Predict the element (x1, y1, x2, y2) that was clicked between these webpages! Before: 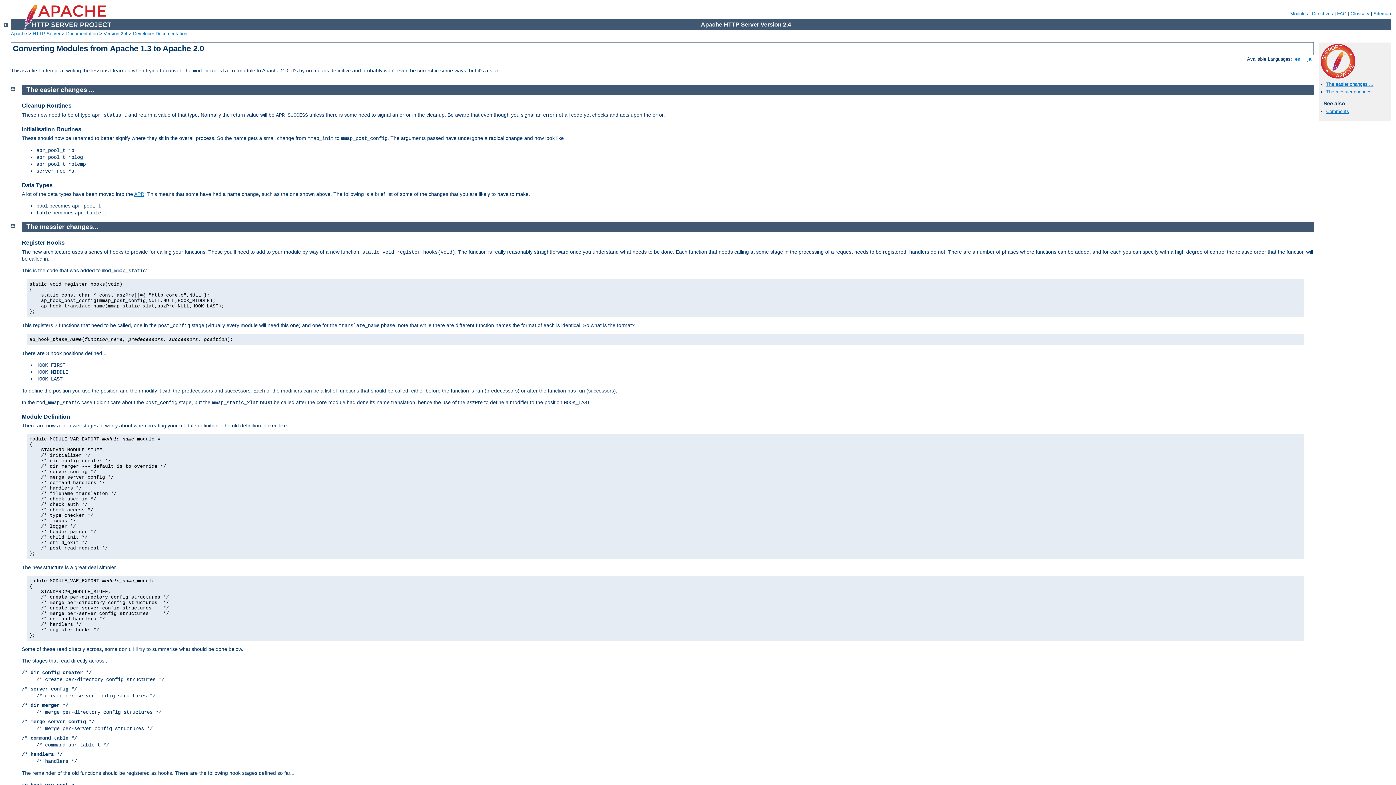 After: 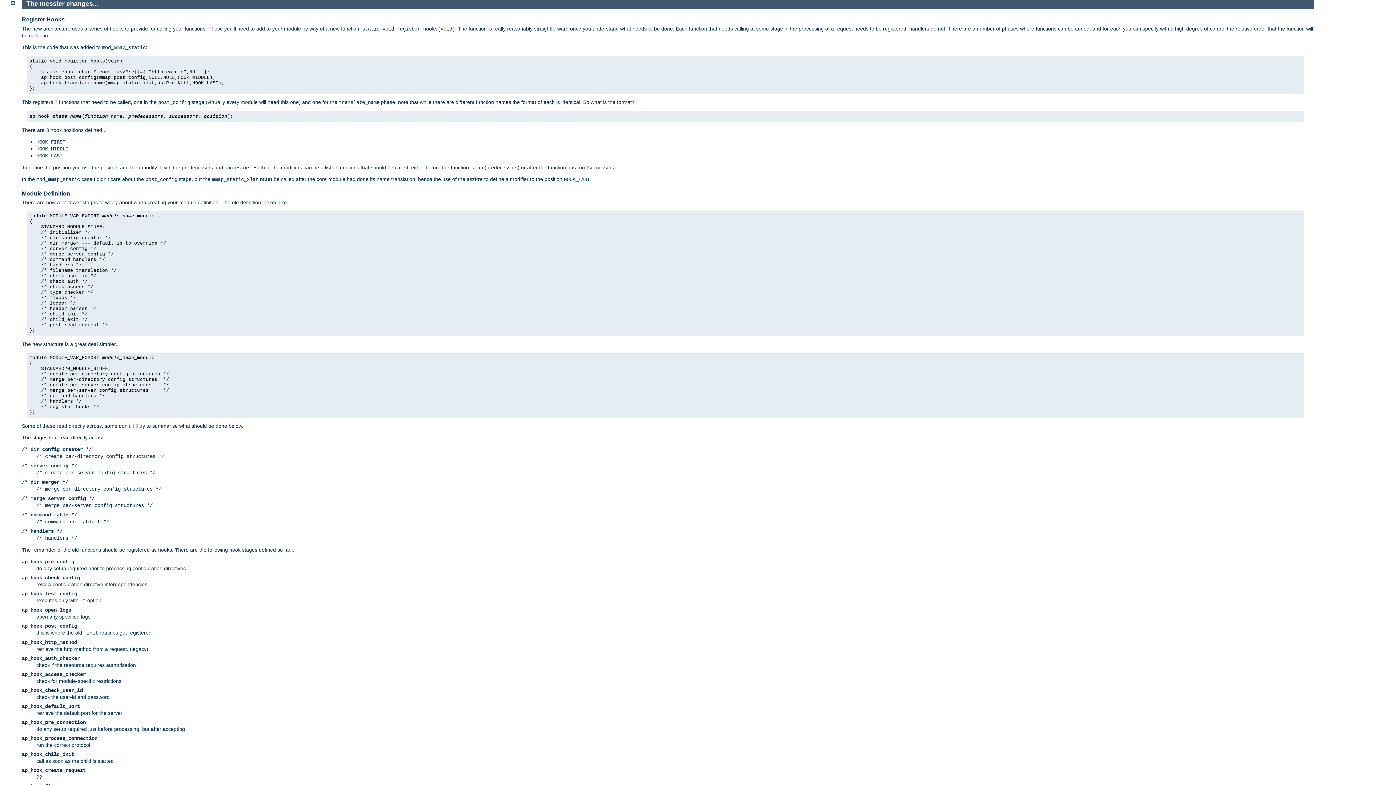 Action: label: The messier changes... bbox: (1326, 89, 1376, 94)